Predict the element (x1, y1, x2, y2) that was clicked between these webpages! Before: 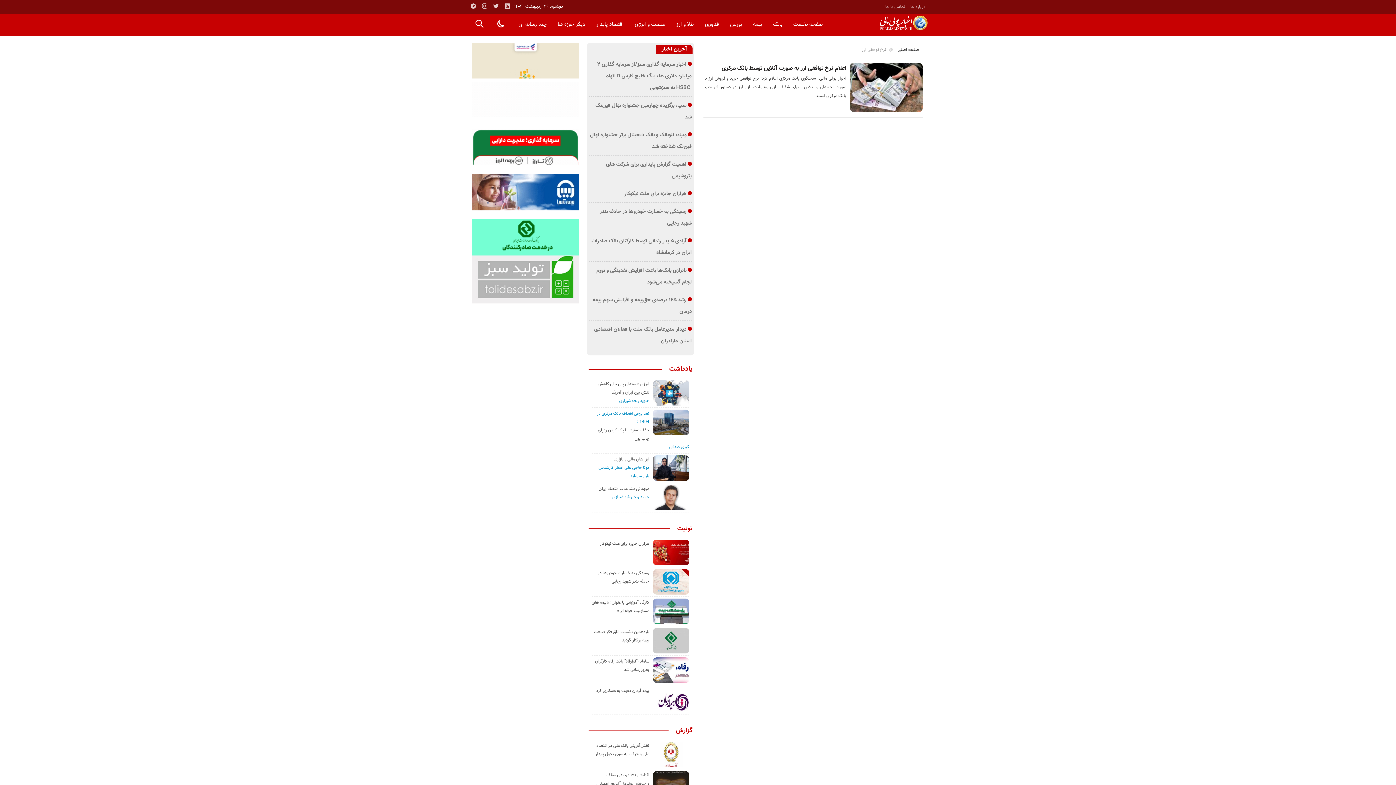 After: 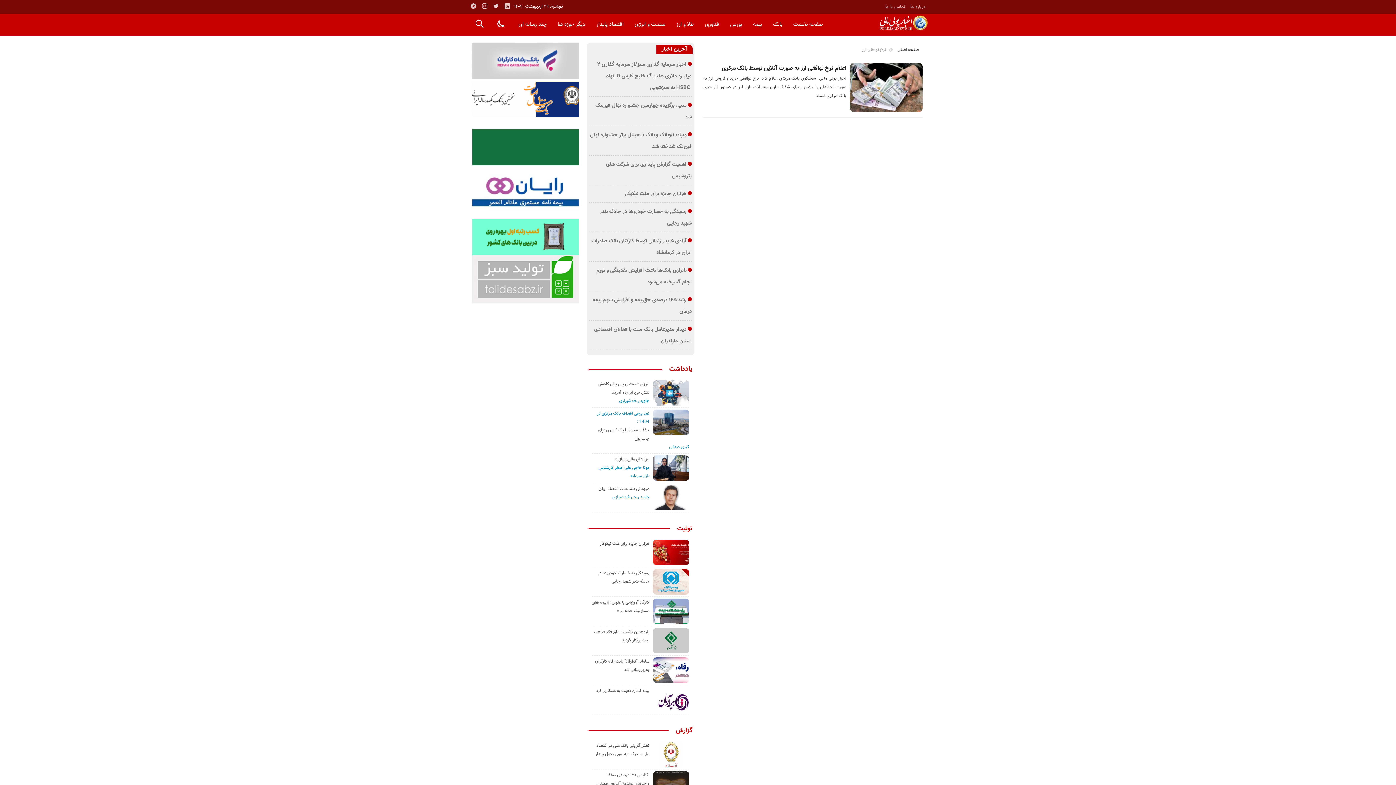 Action: label: یادداشت bbox: (669, 364, 692, 374)